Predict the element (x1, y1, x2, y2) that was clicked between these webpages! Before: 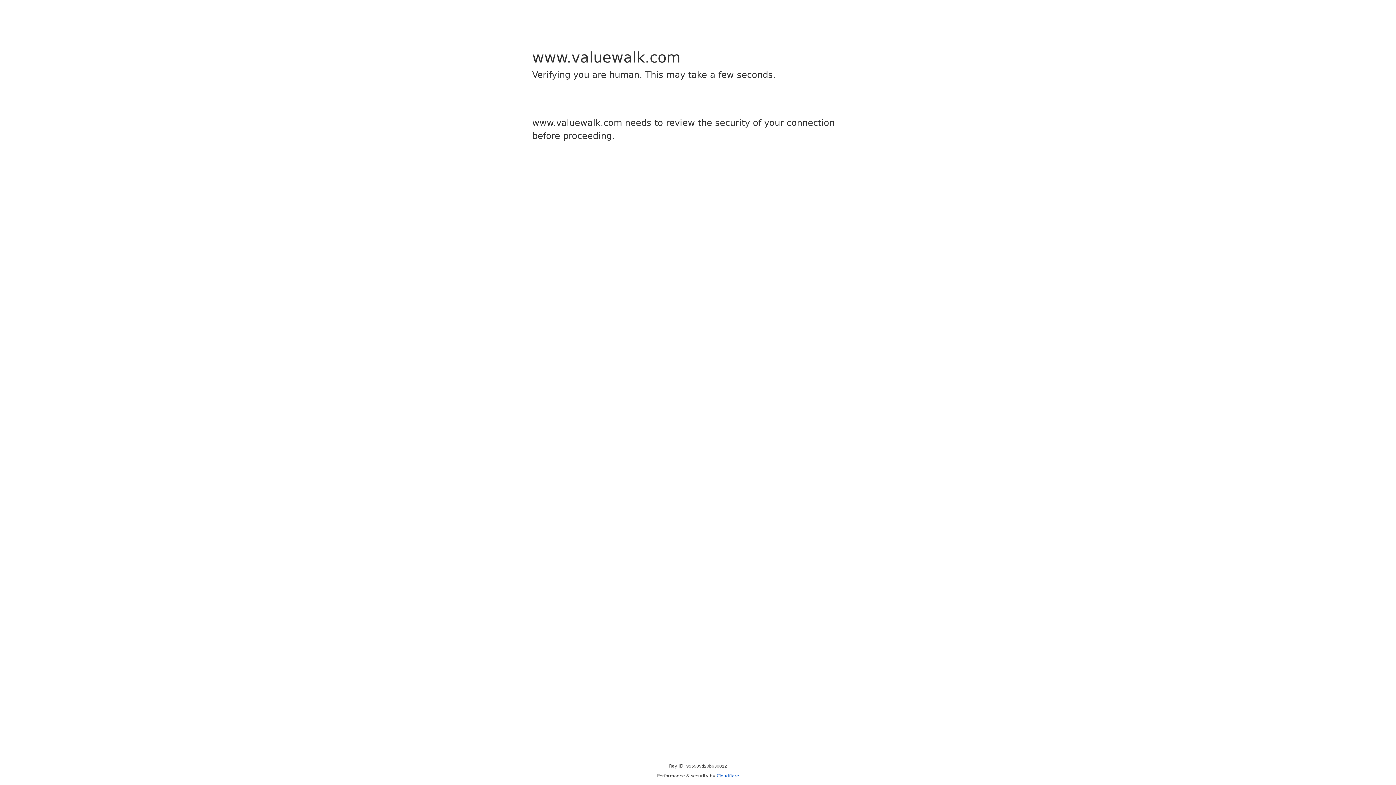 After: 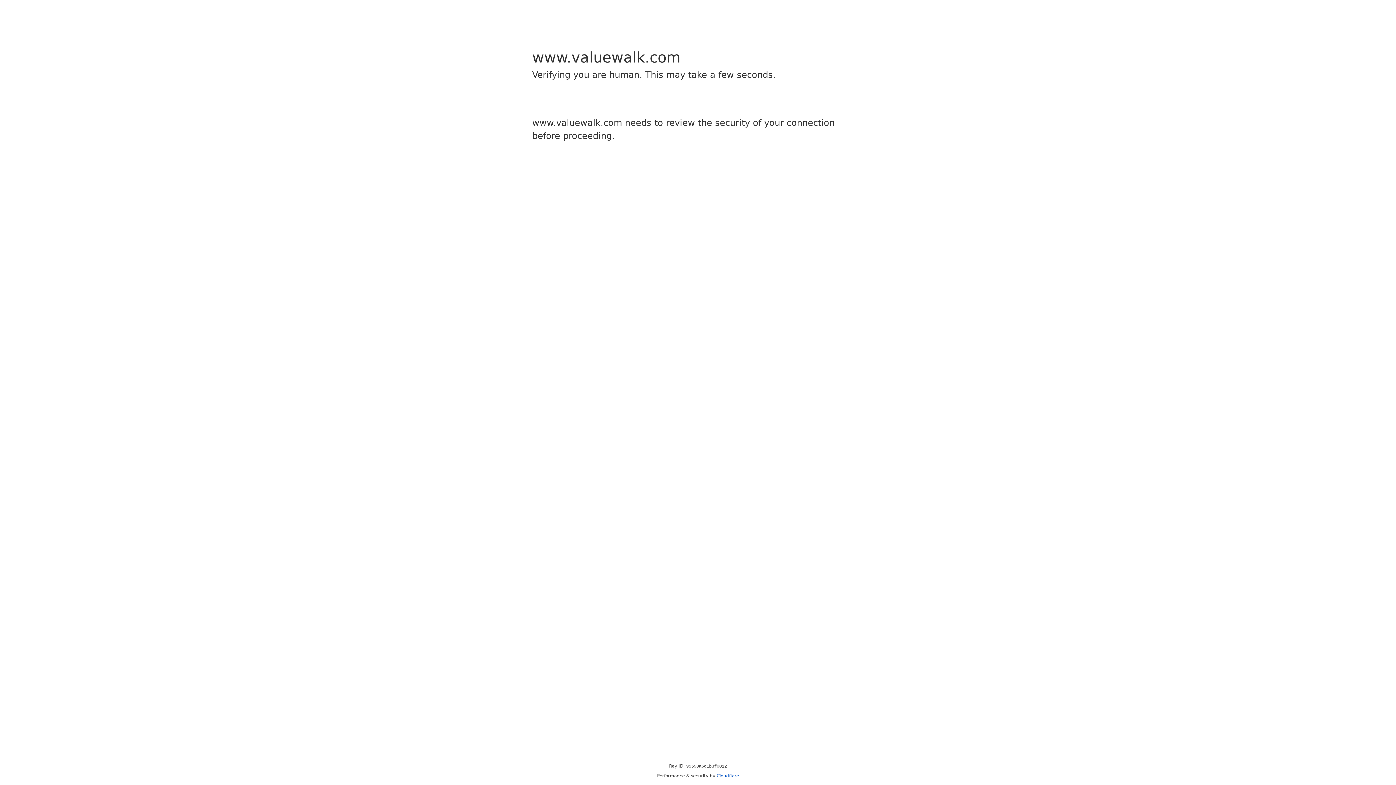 Action: bbox: (716, 773, 739, 778) label: Cloudflare